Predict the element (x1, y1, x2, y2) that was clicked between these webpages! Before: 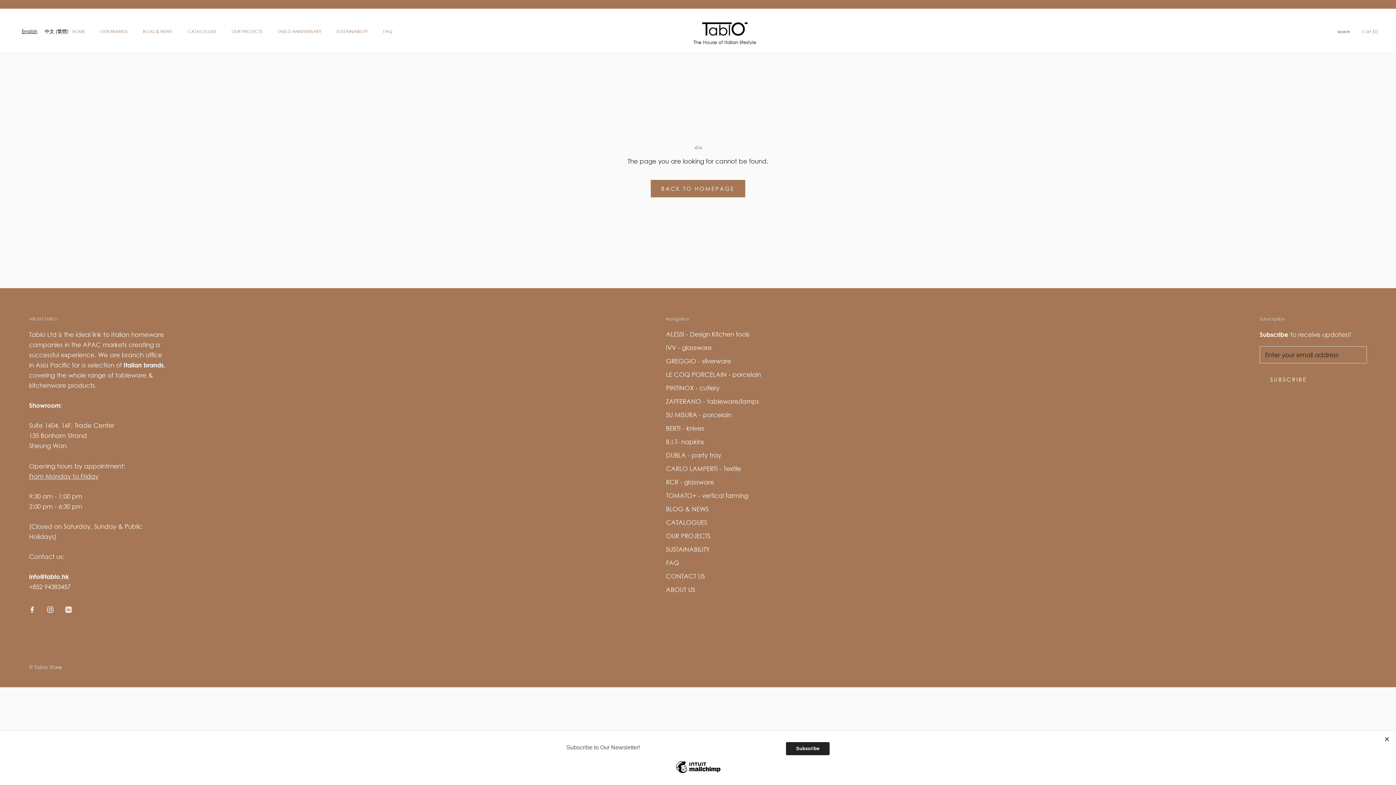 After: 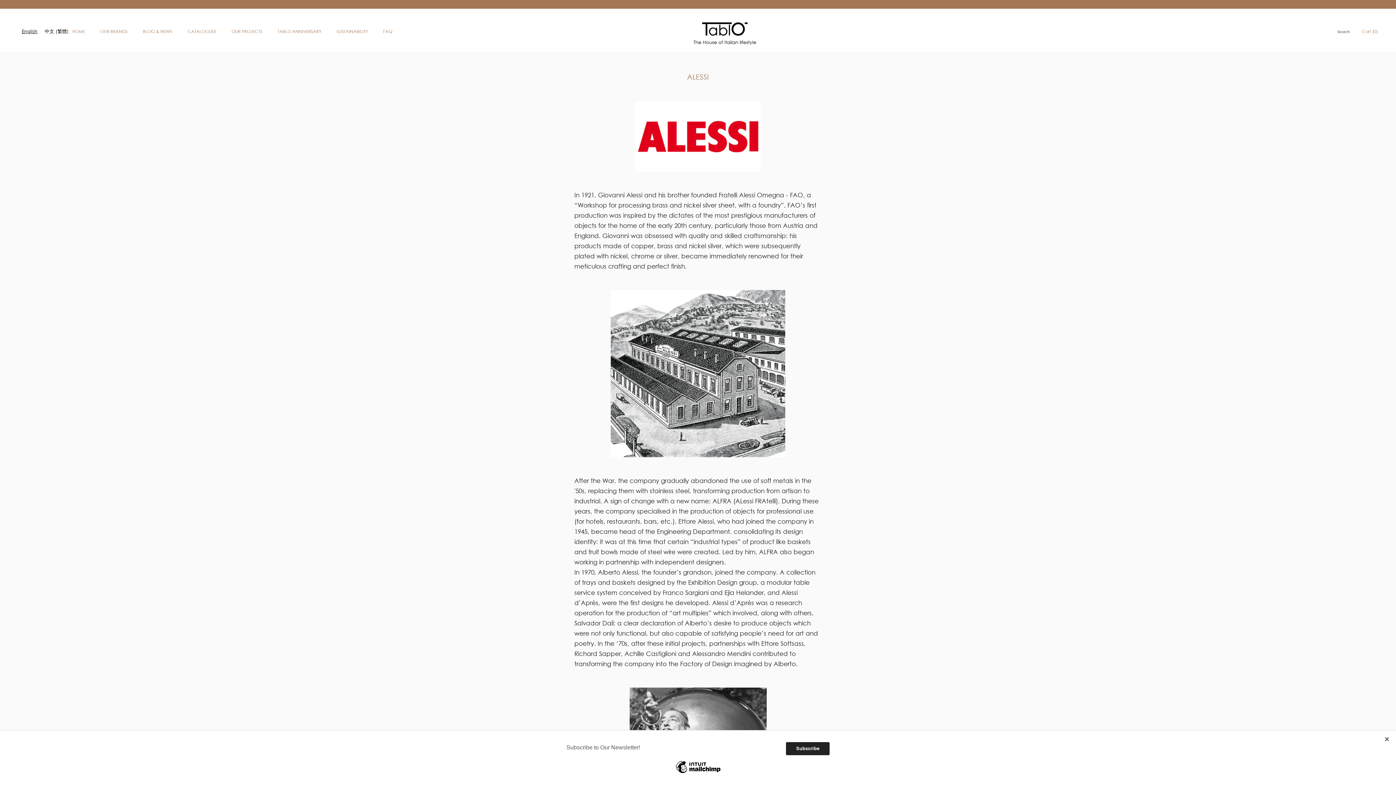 Action: bbox: (666, 329, 761, 338) label: ALESSI - Design Kitchen tools